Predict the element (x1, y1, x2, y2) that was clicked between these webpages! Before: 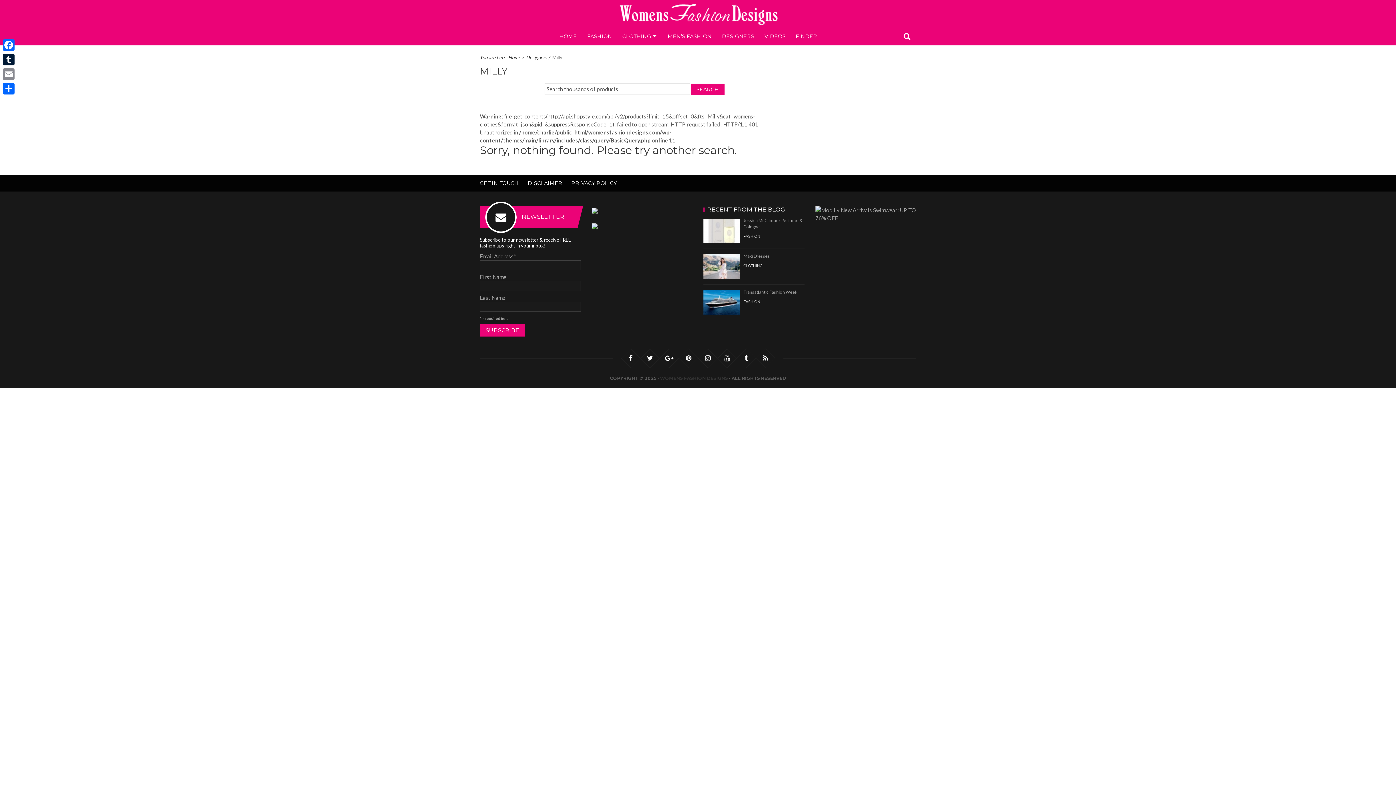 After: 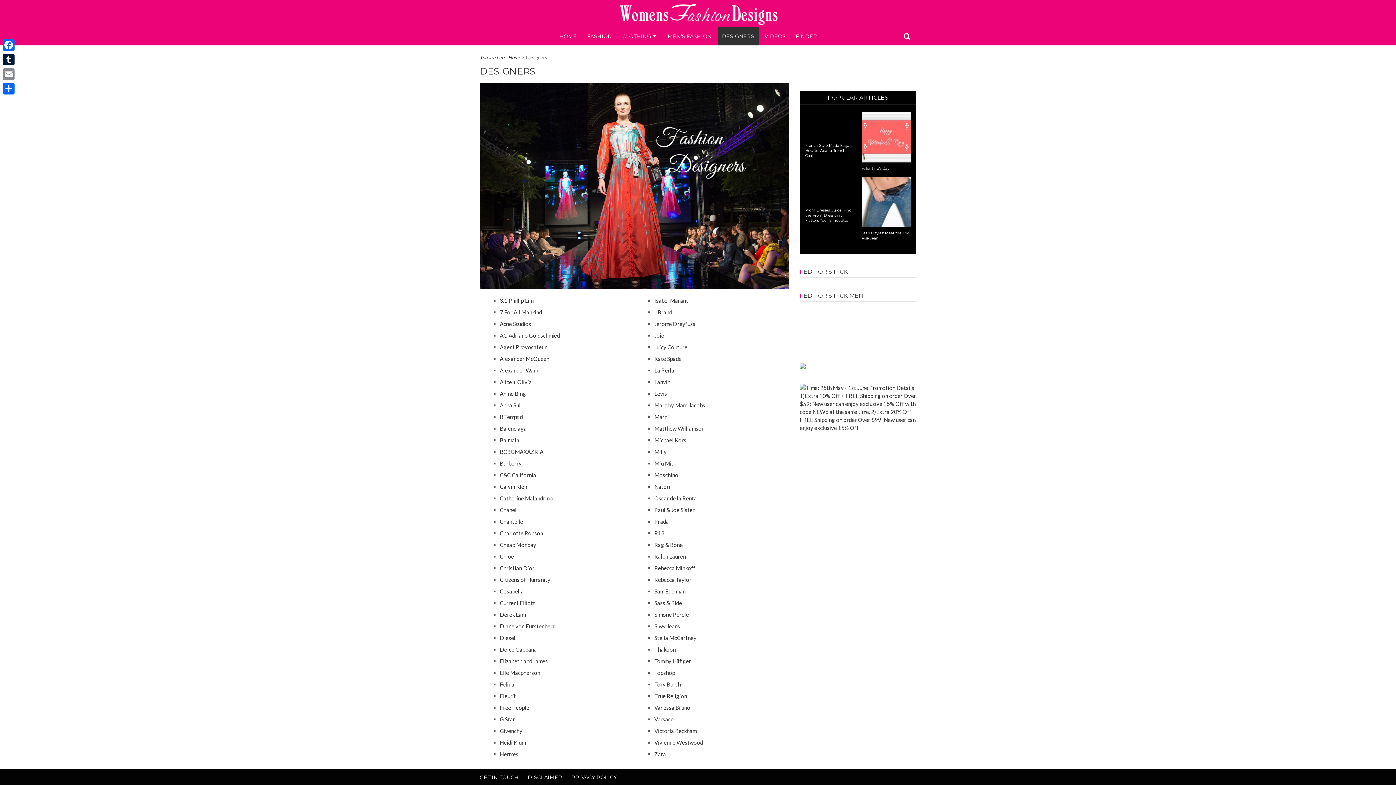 Action: bbox: (526, 54, 547, 60) label: Designers